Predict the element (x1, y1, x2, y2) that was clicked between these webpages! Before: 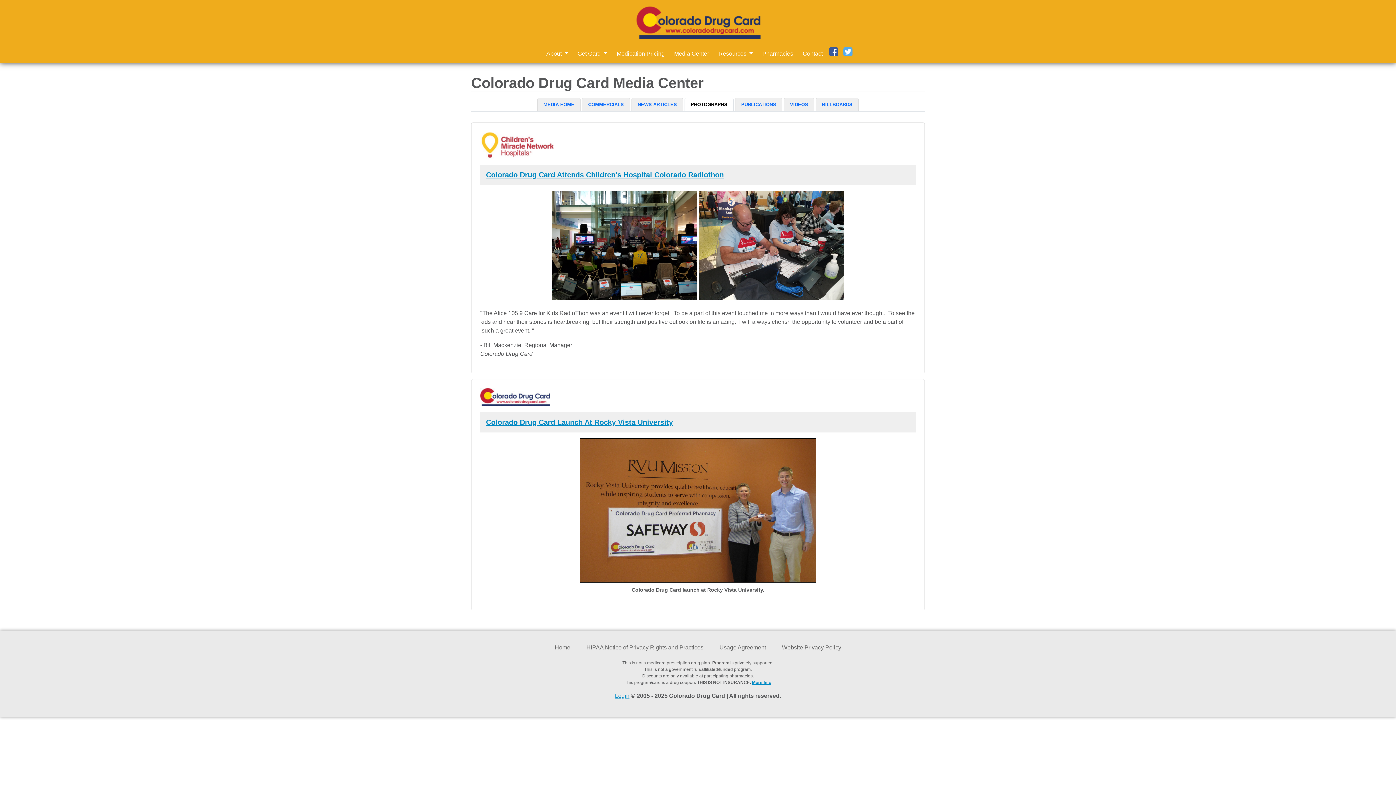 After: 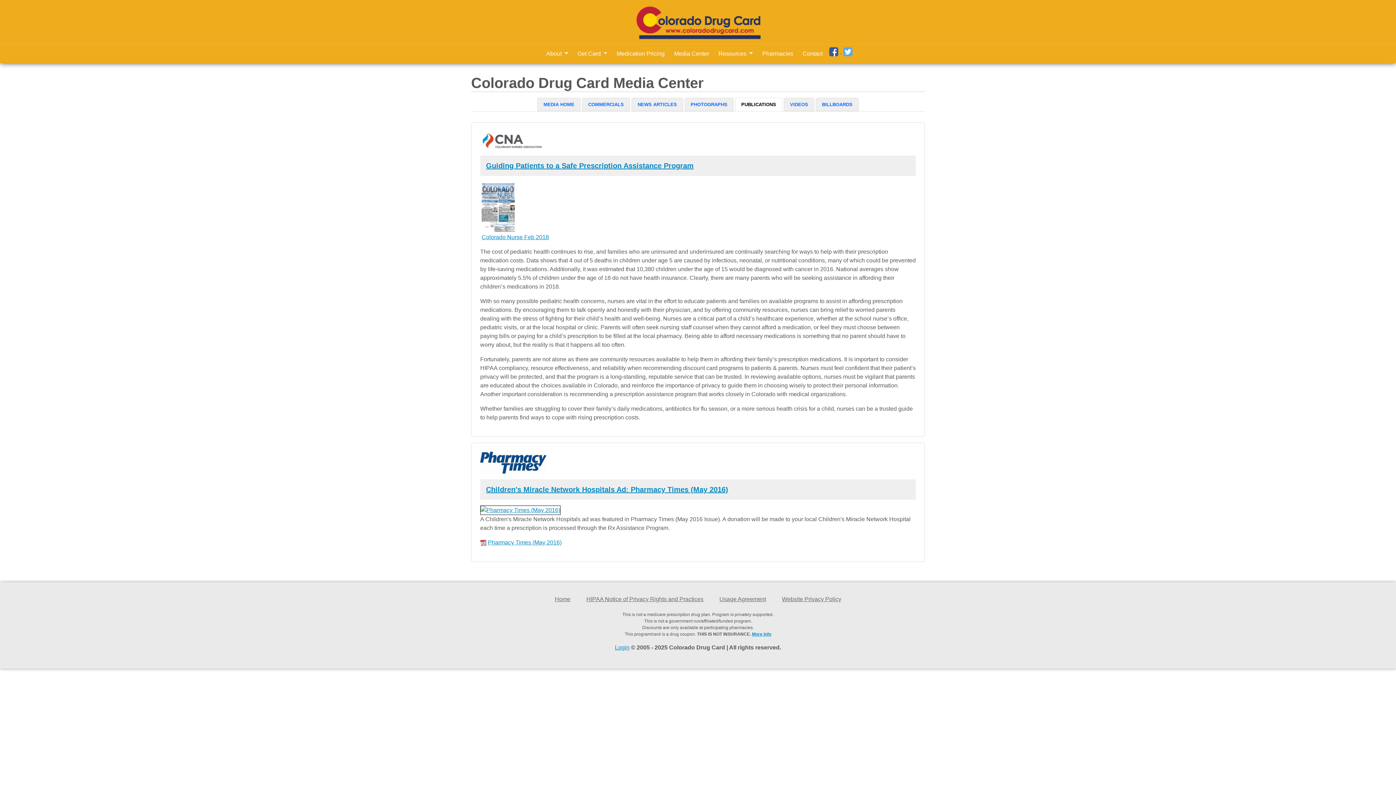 Action: label: PUBLICATIONS bbox: (735, 97, 782, 111)